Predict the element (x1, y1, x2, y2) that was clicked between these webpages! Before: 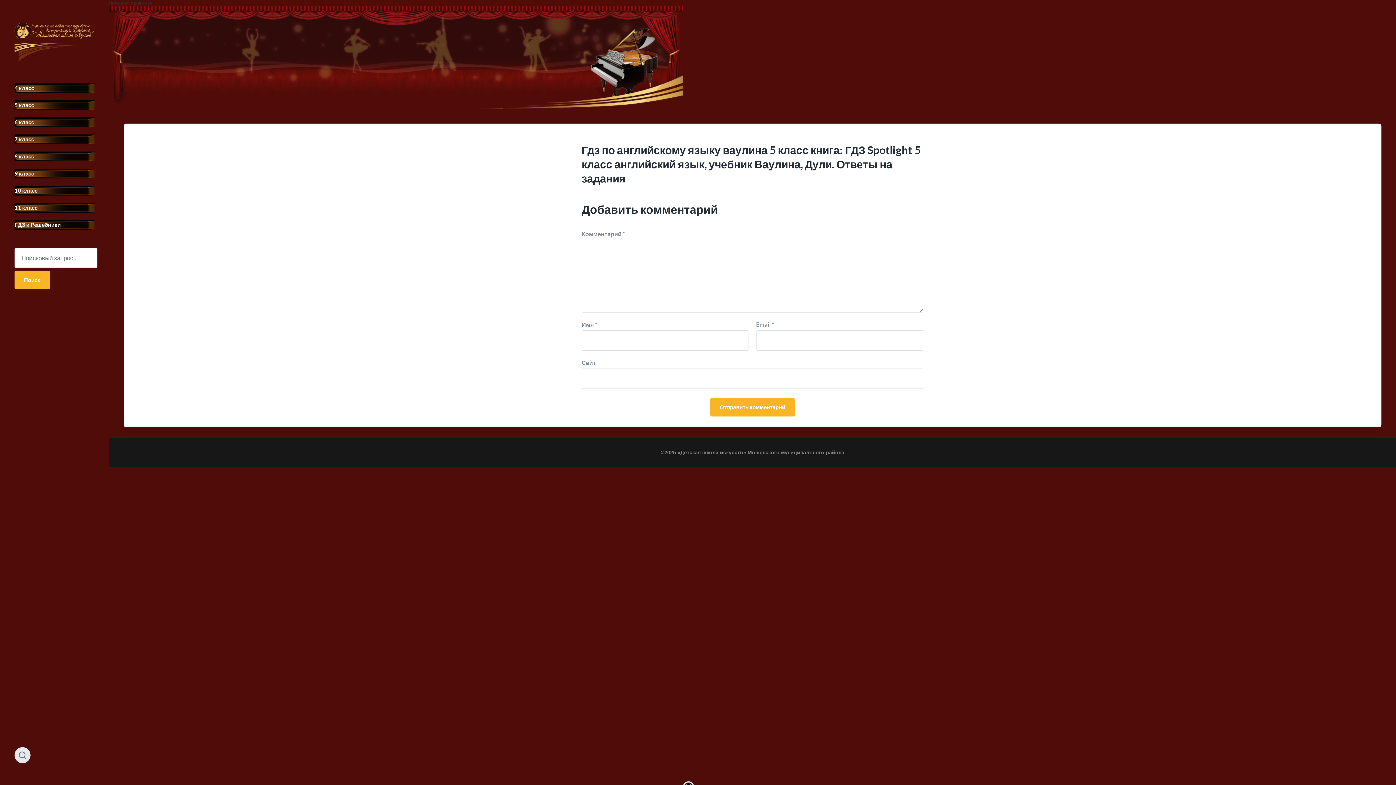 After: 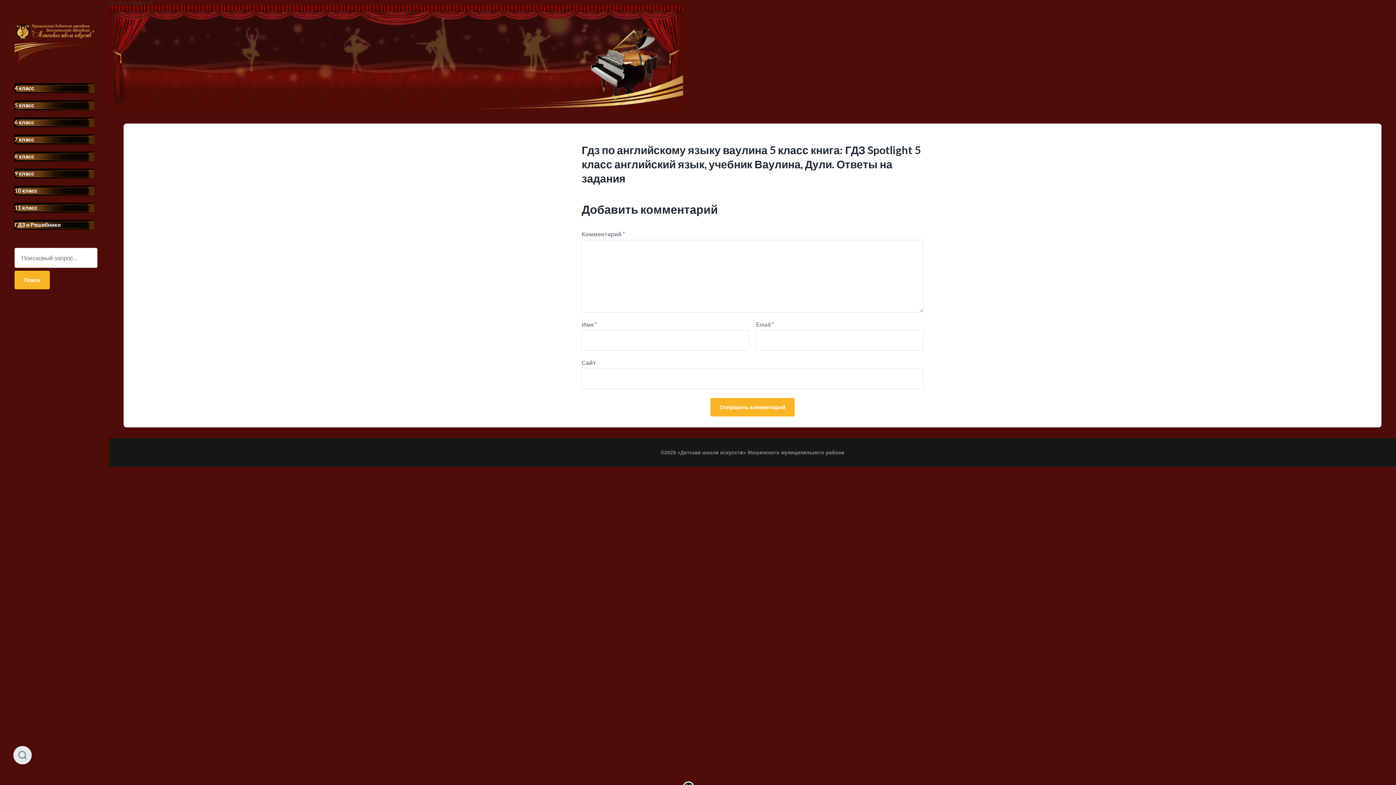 Action: bbox: (14, 747, 30, 763)